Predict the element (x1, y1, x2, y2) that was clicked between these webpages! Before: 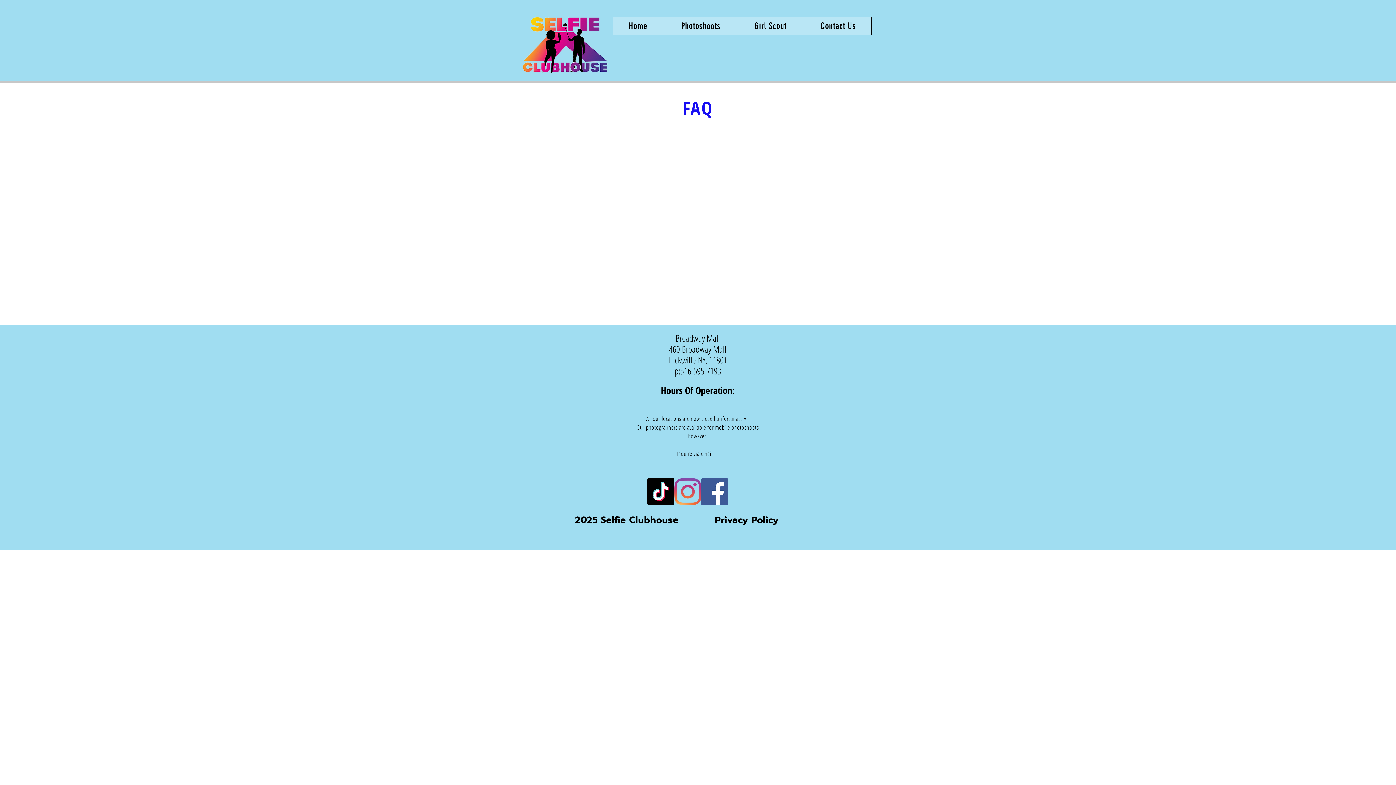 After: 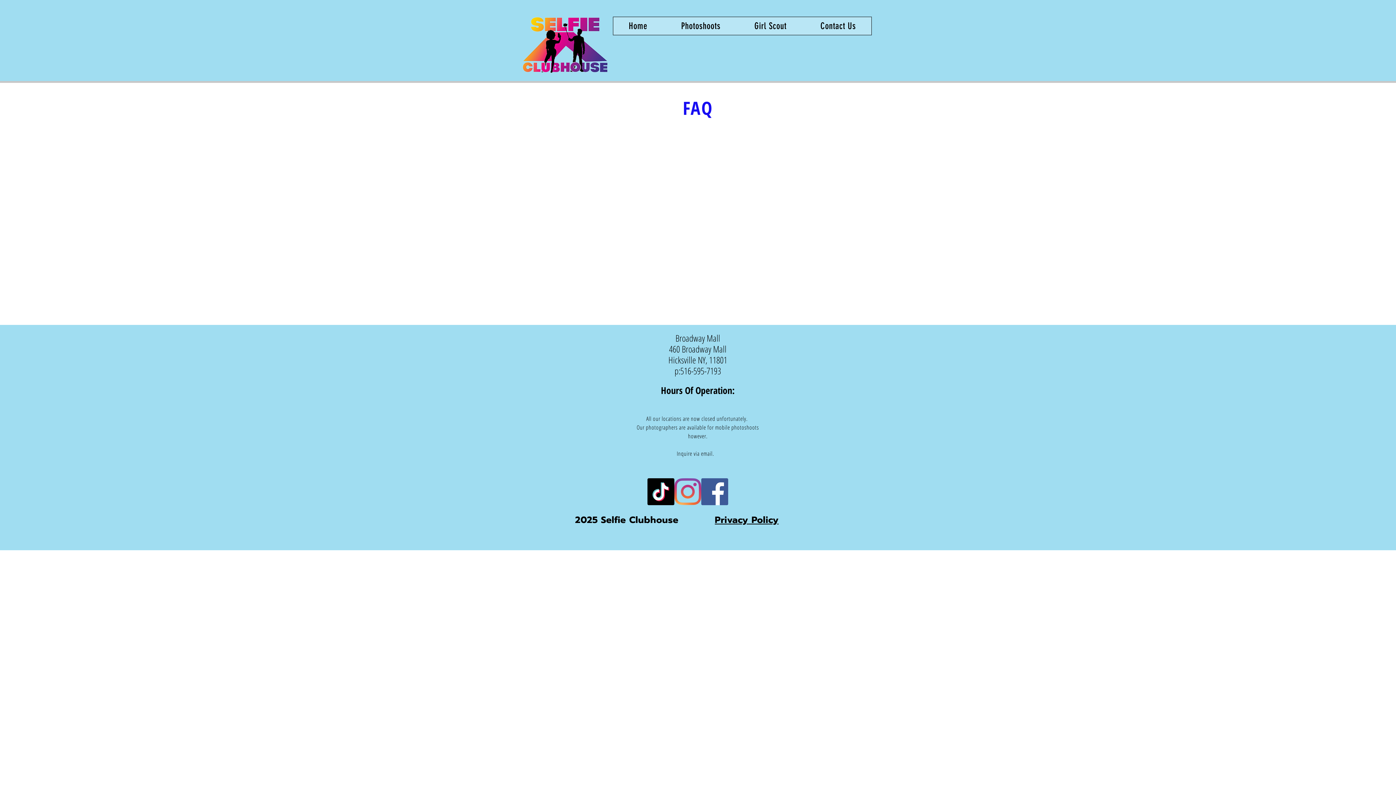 Action: bbox: (701, 478, 728, 505) label: Facebook